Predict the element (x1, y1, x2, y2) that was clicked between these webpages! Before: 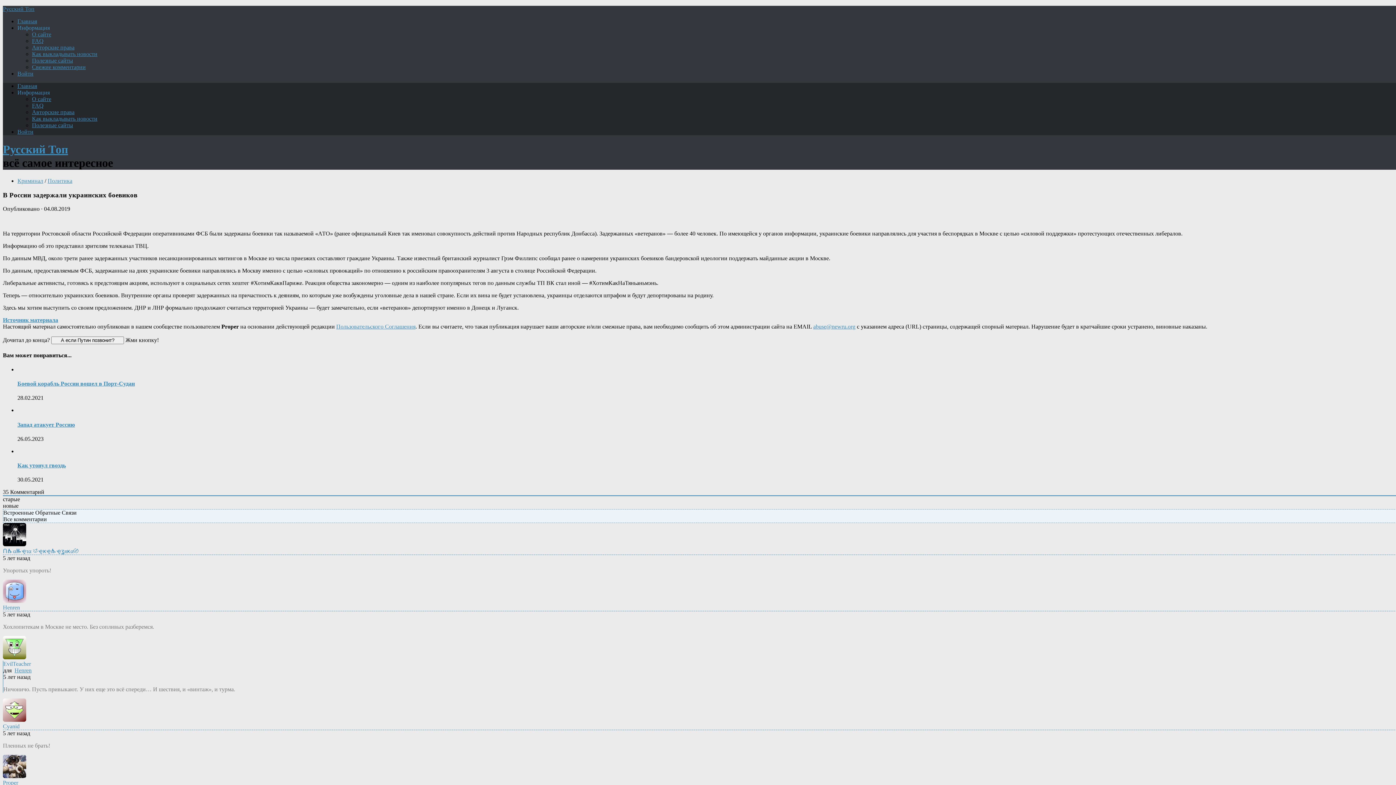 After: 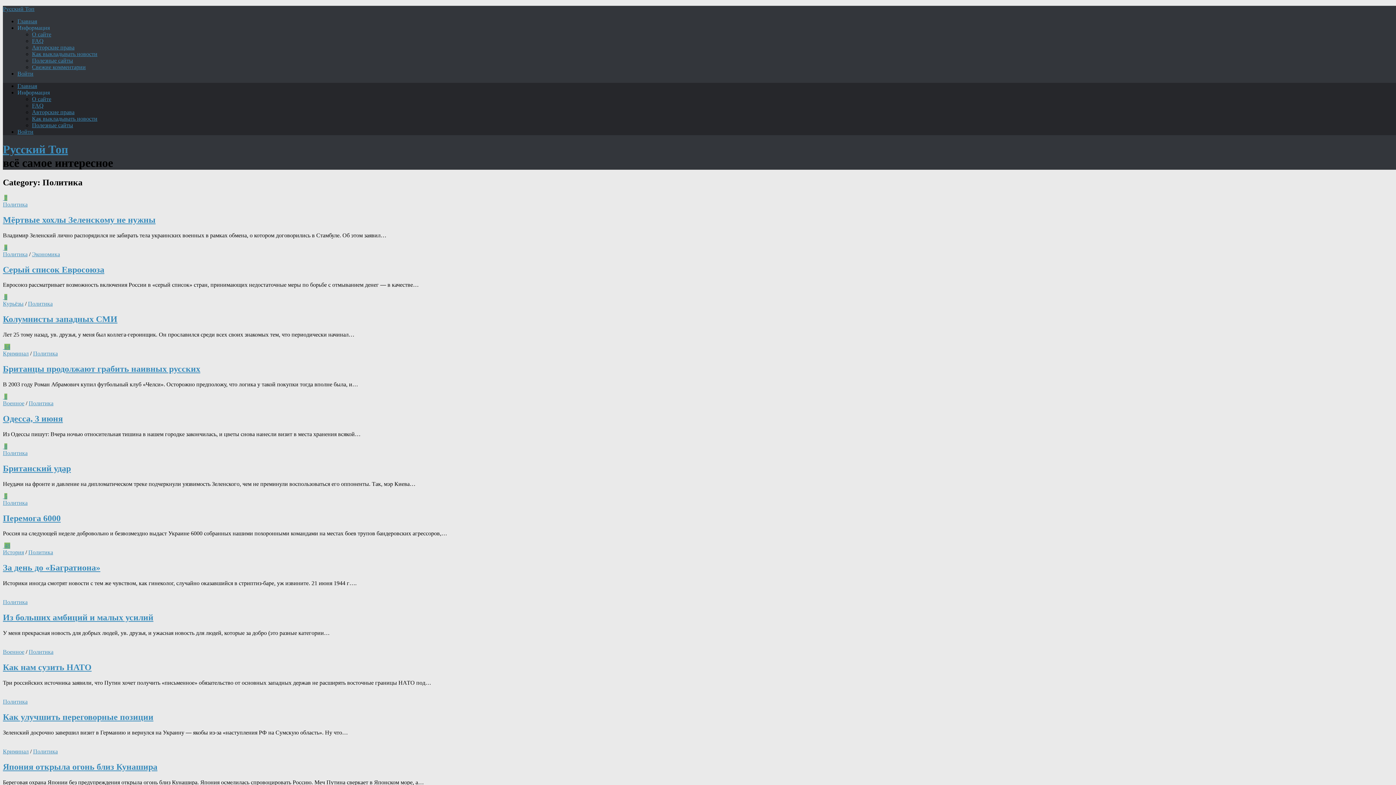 Action: label: Политика bbox: (47, 177, 72, 183)